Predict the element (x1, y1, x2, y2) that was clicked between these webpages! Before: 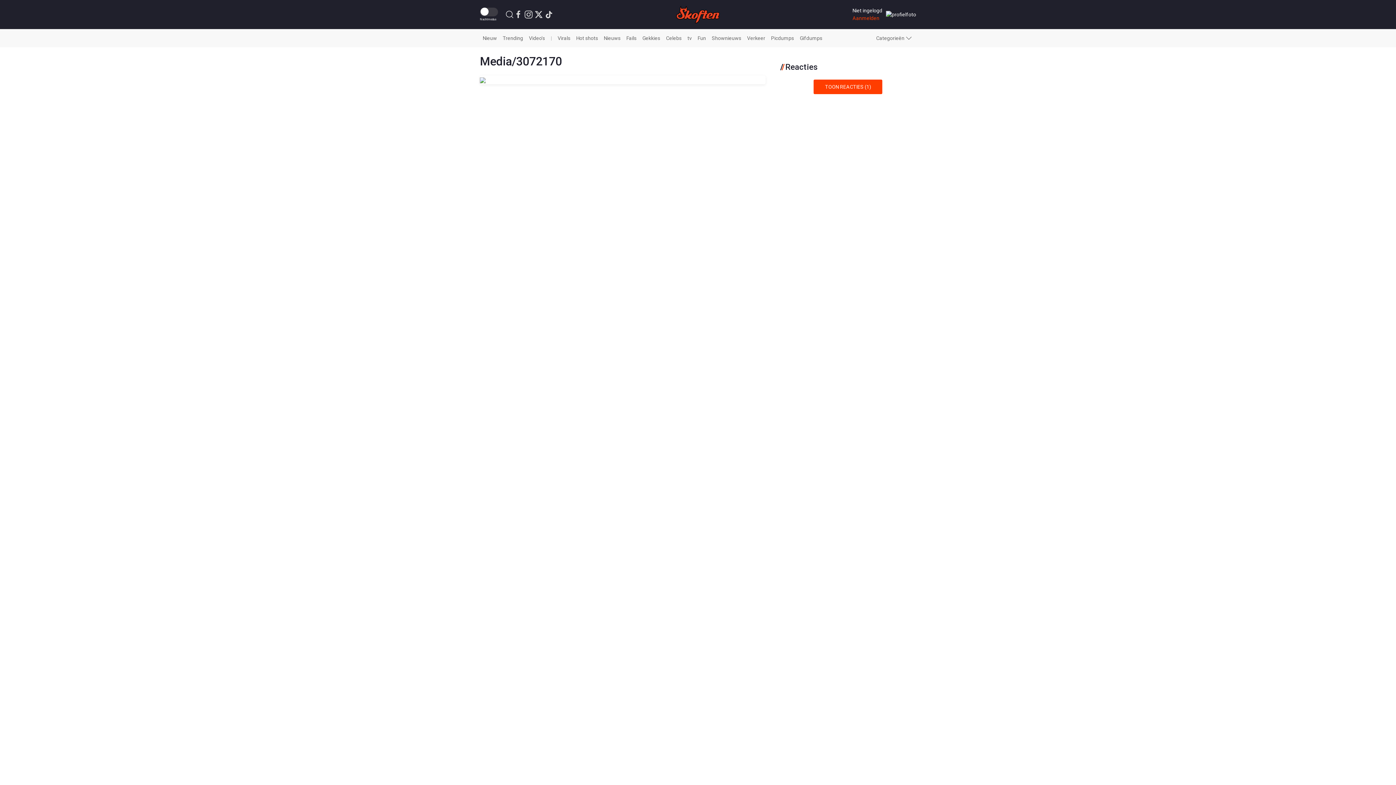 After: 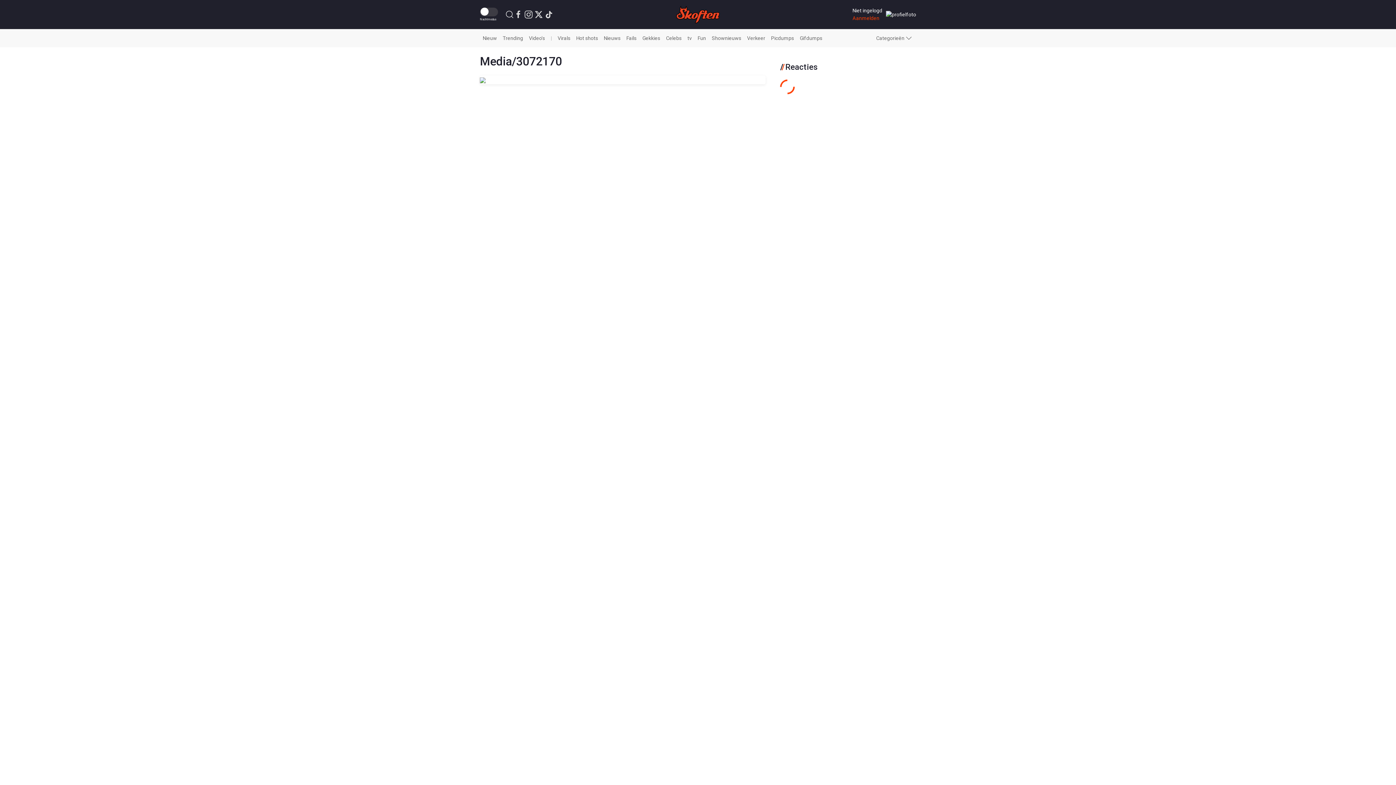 Action: bbox: (813, 79, 882, 94) label: TOON REACTIES (1)